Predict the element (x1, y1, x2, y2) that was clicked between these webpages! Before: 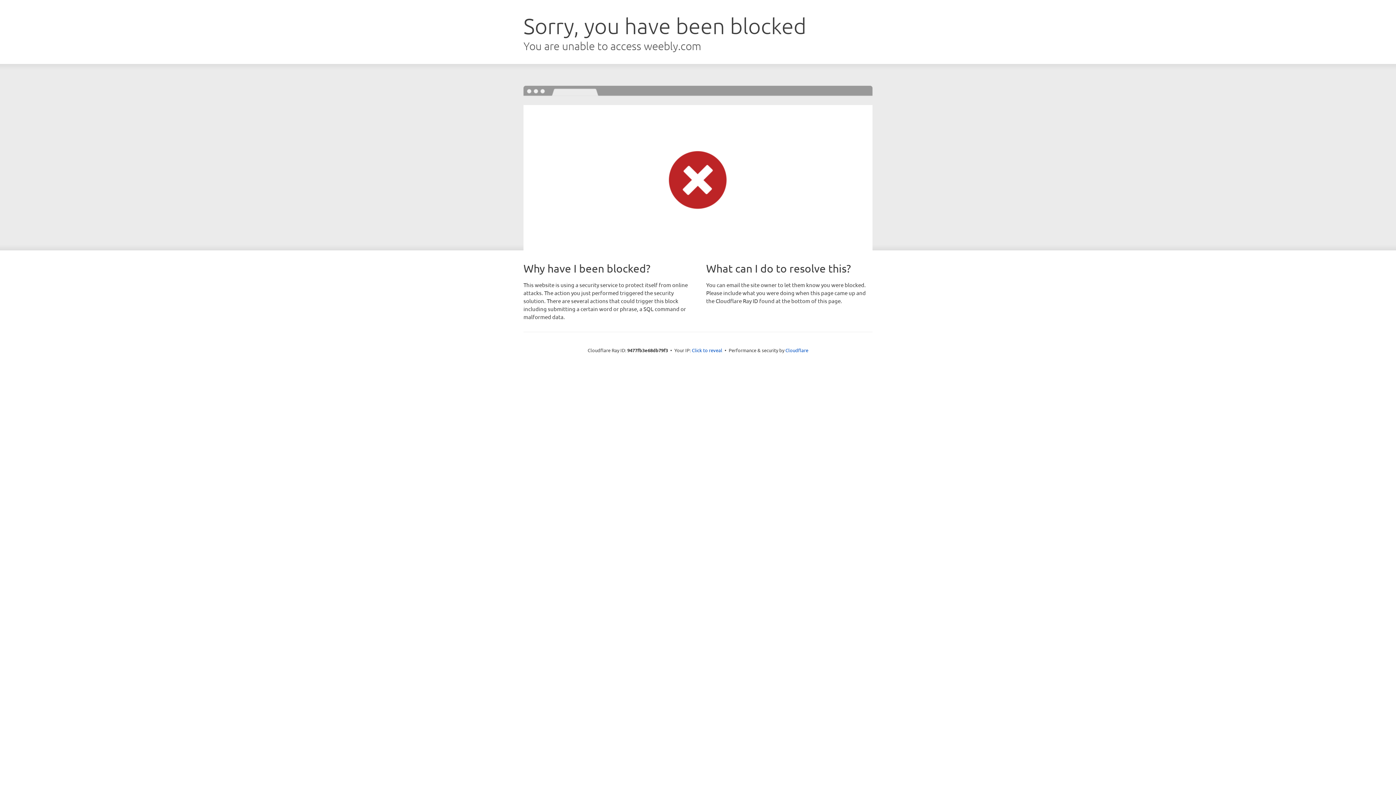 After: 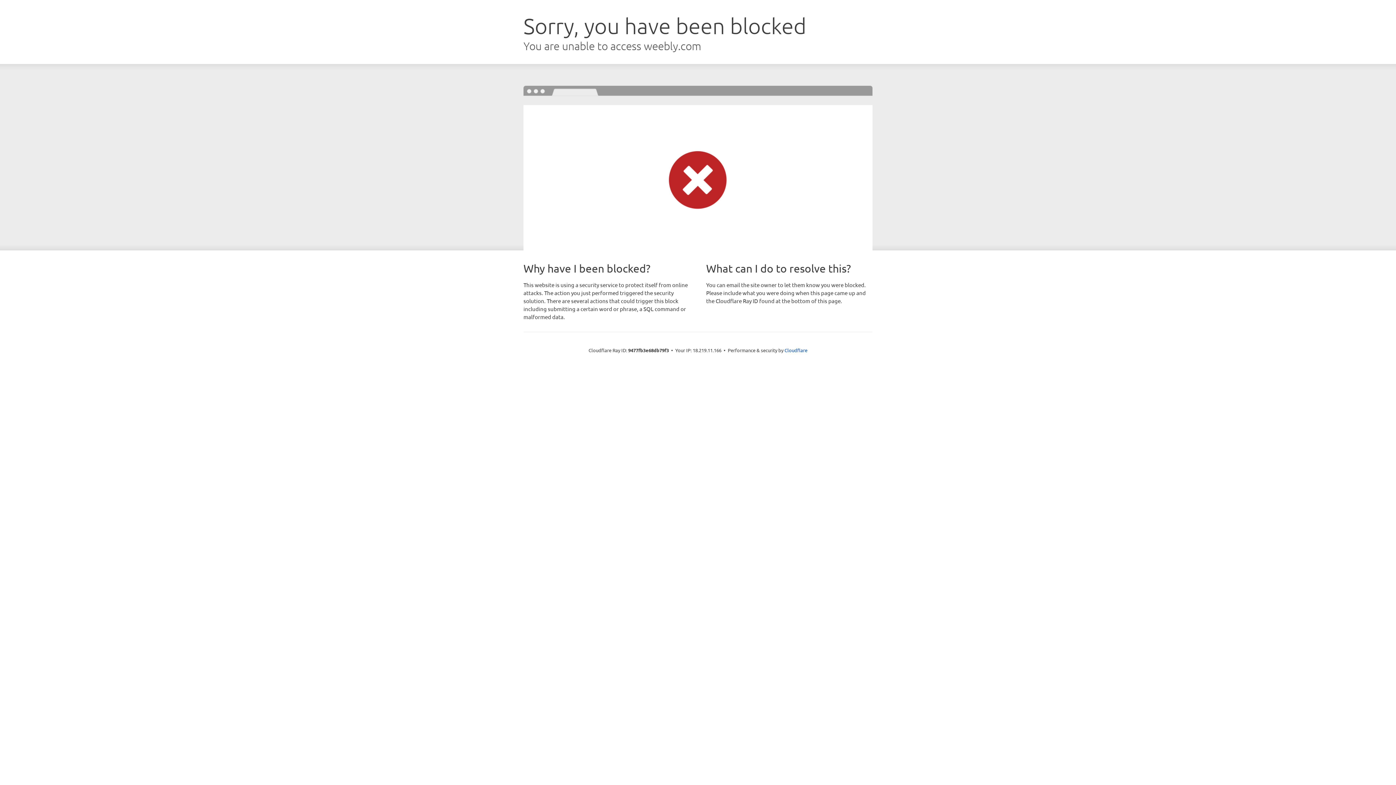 Action: label: Click to reveal bbox: (692, 346, 722, 353)